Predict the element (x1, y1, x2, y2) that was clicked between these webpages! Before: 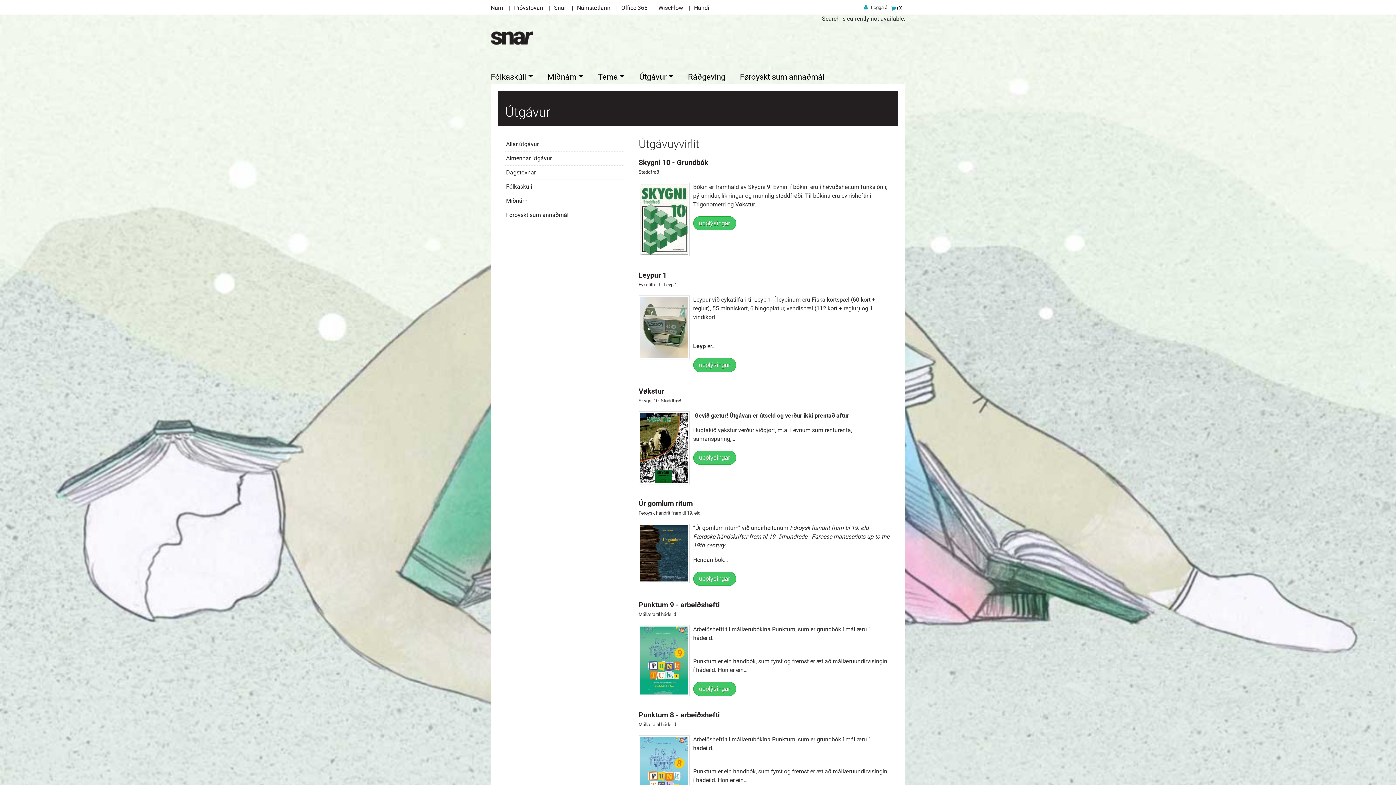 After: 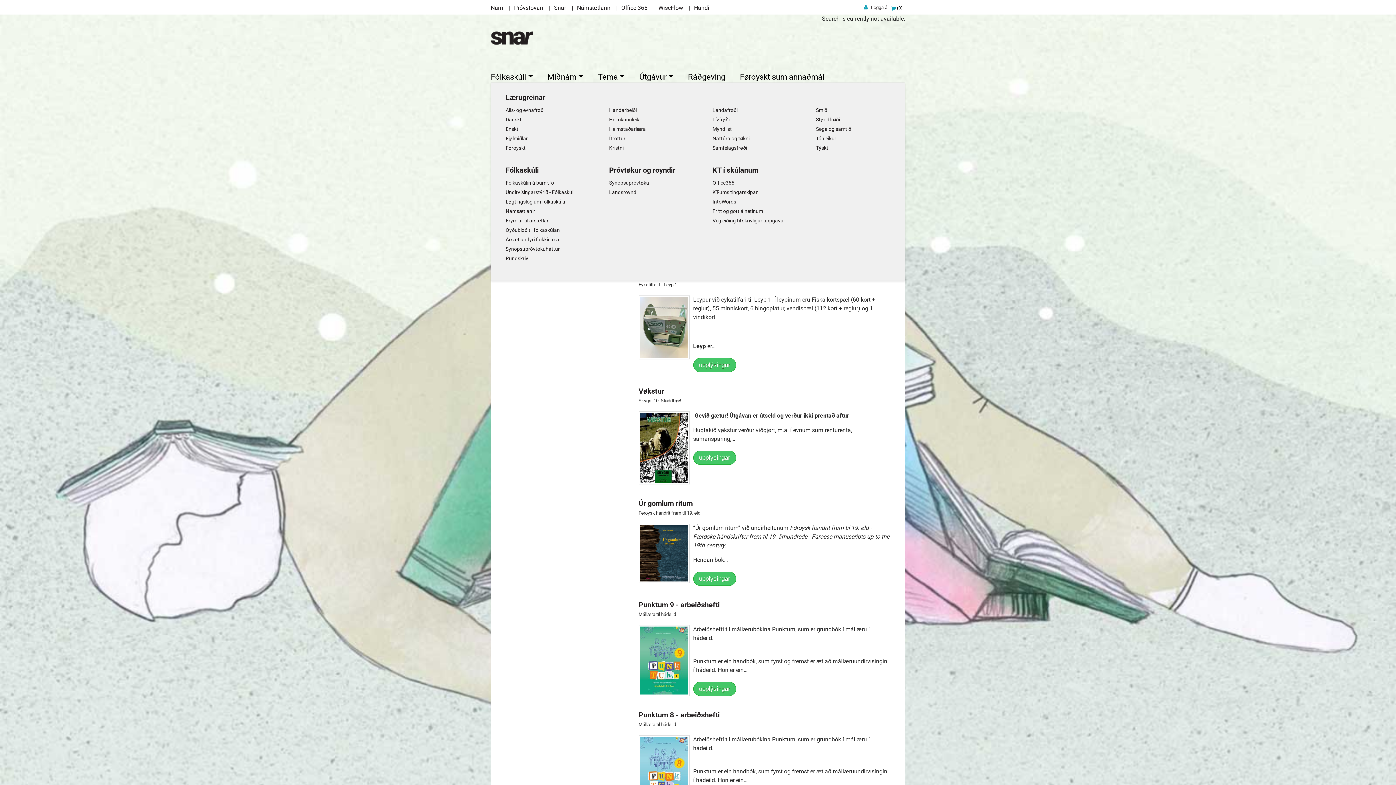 Action: bbox: (490, 67, 540, 82) label: Fólkaskúli